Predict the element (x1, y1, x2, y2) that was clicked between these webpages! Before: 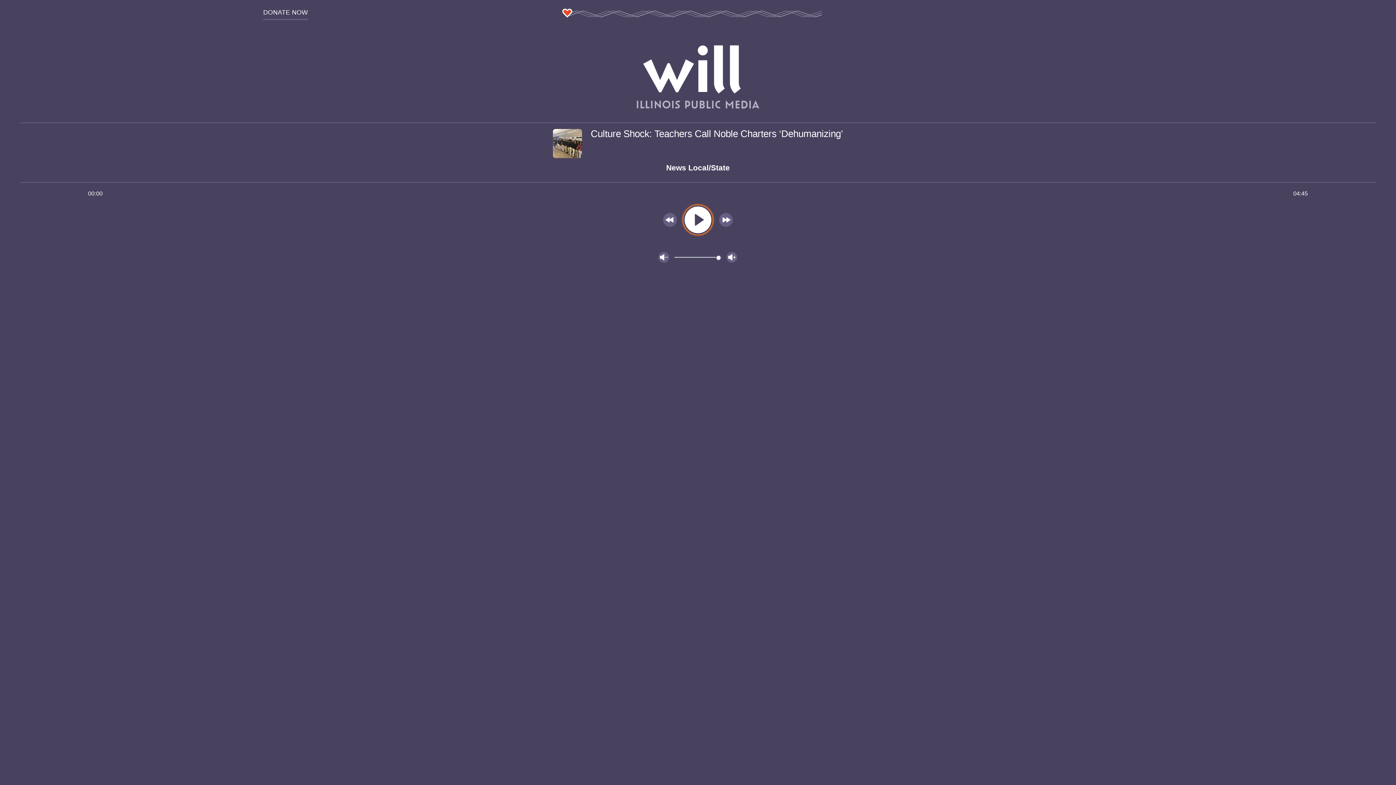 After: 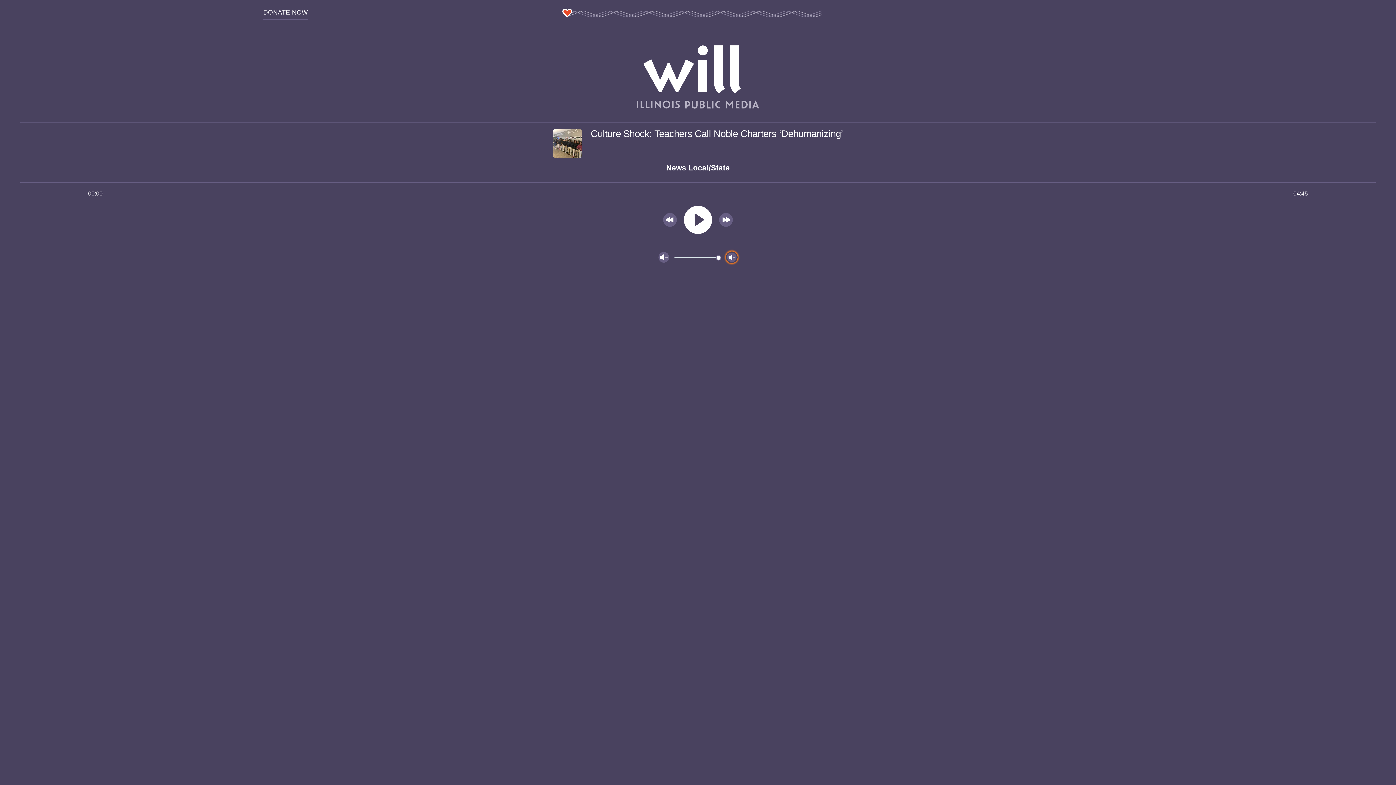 Action: bbox: (724, 249, 739, 265) label: Volume up